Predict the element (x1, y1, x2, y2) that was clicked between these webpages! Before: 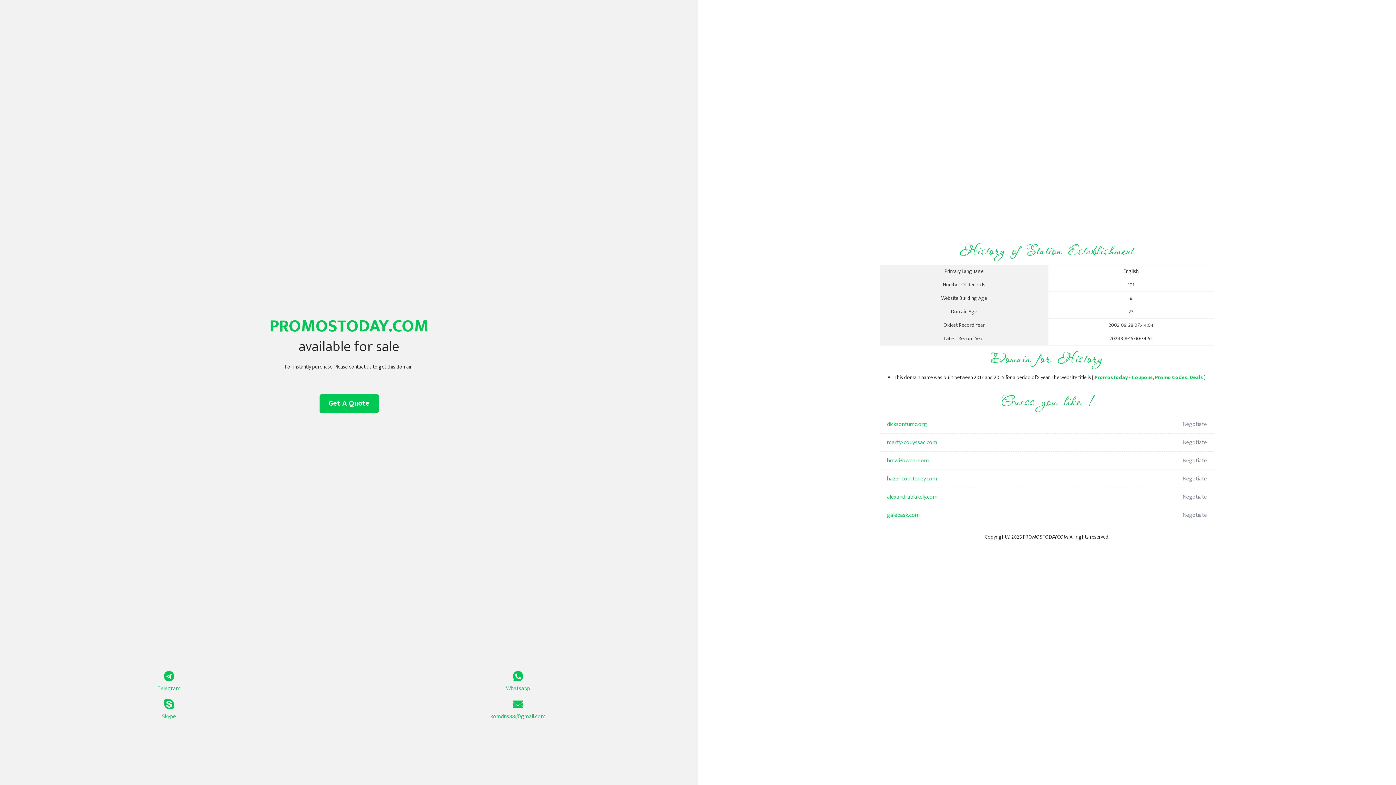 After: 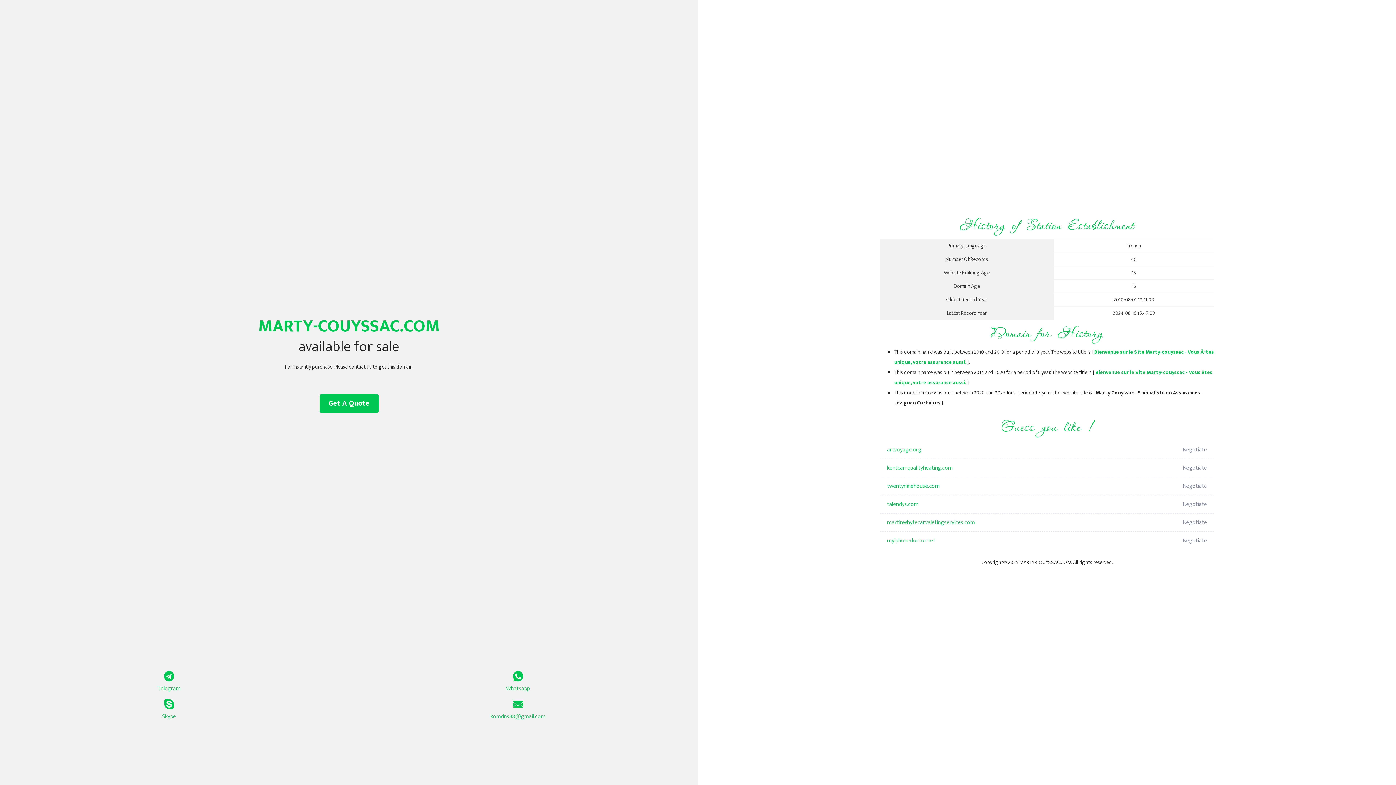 Action: label: marty-couyssac.com bbox: (887, 433, 1098, 452)